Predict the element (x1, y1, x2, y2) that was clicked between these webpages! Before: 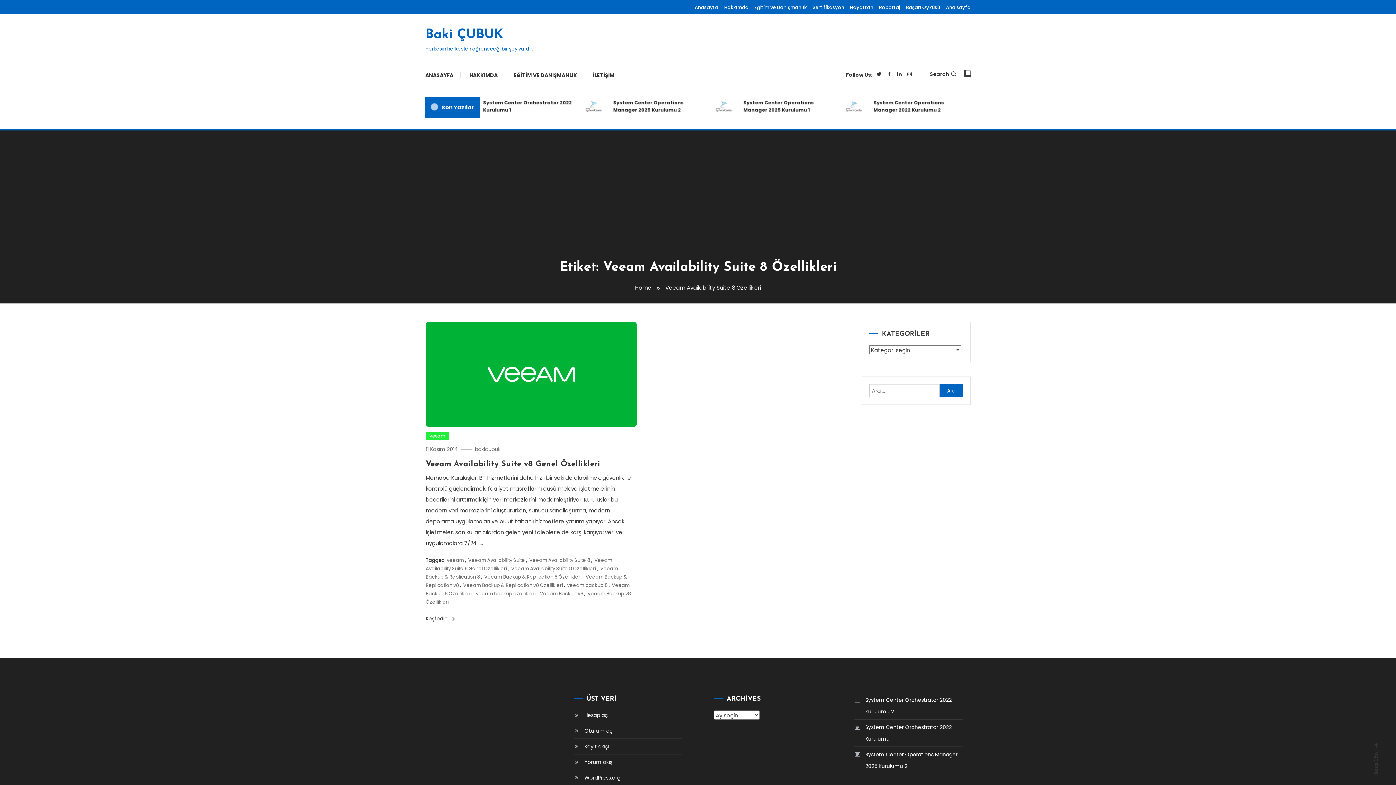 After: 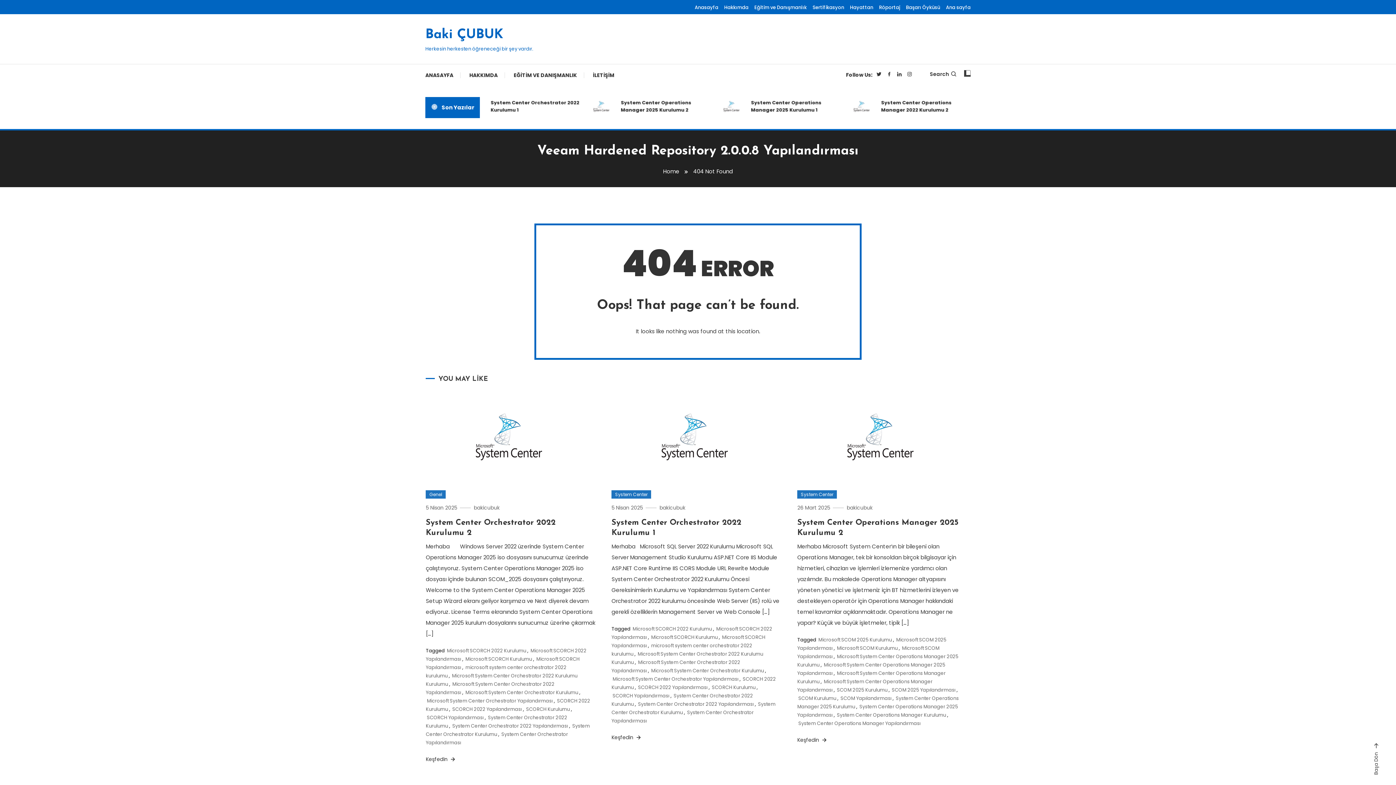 Action: bbox: (694, 3, 718, 11) label: Anasayfa